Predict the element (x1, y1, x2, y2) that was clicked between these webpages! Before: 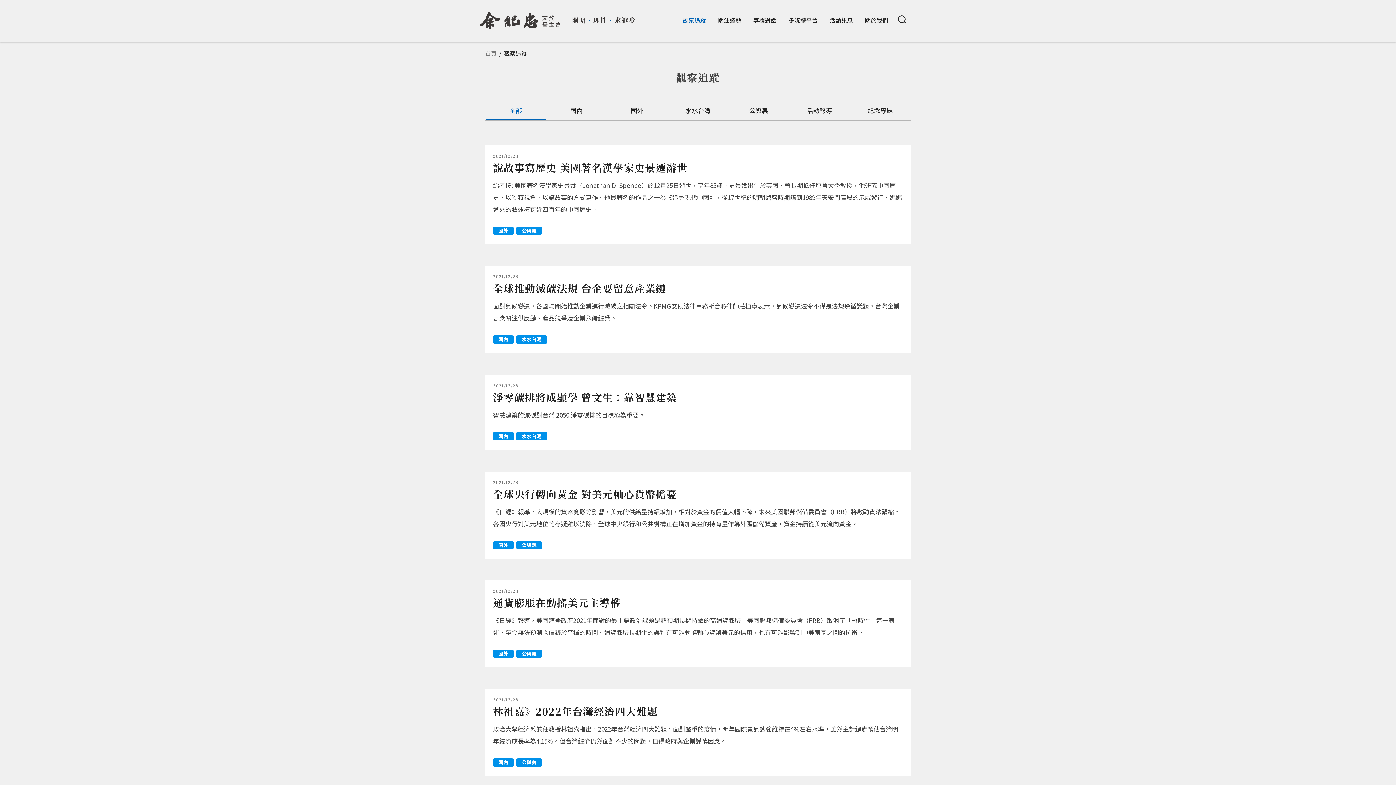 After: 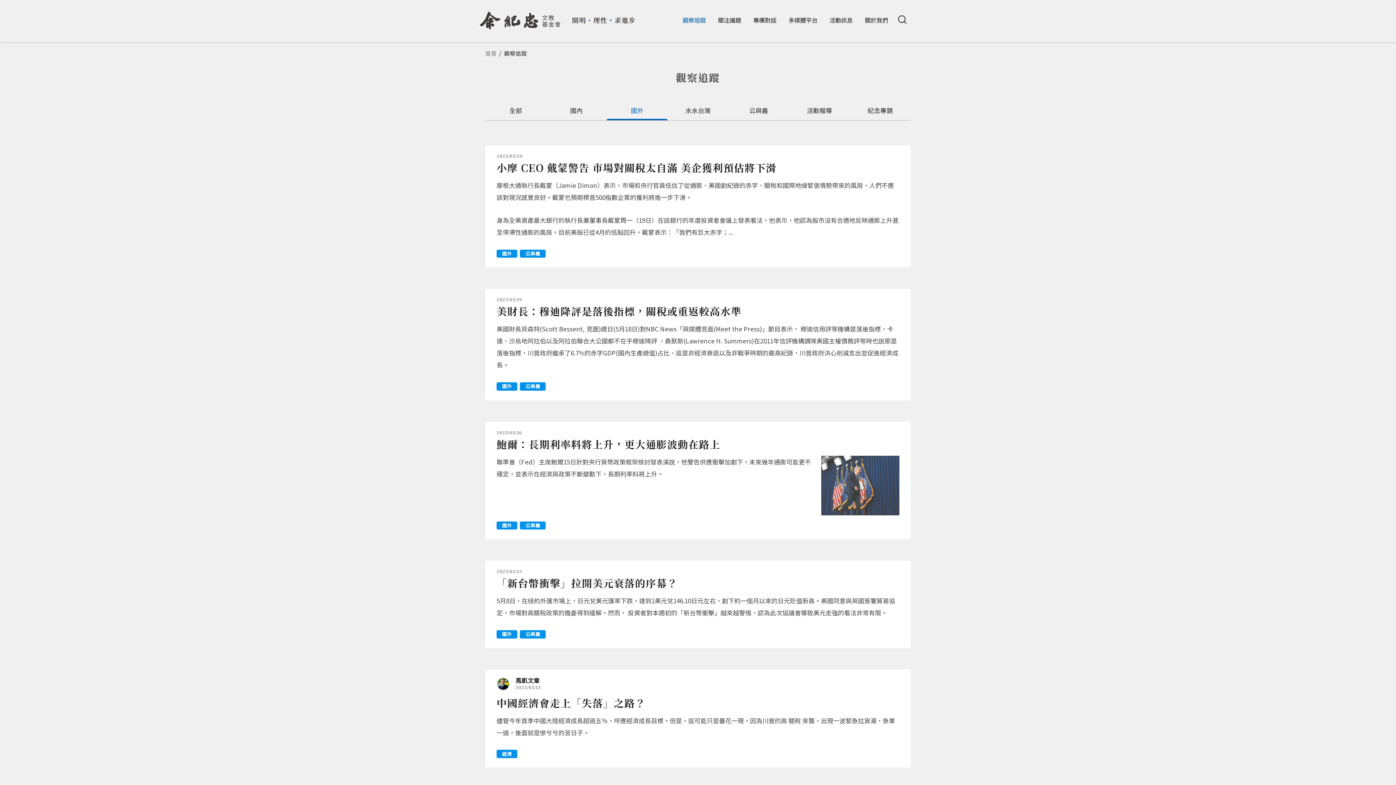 Action: bbox: (493, 541, 513, 549) label: 國外